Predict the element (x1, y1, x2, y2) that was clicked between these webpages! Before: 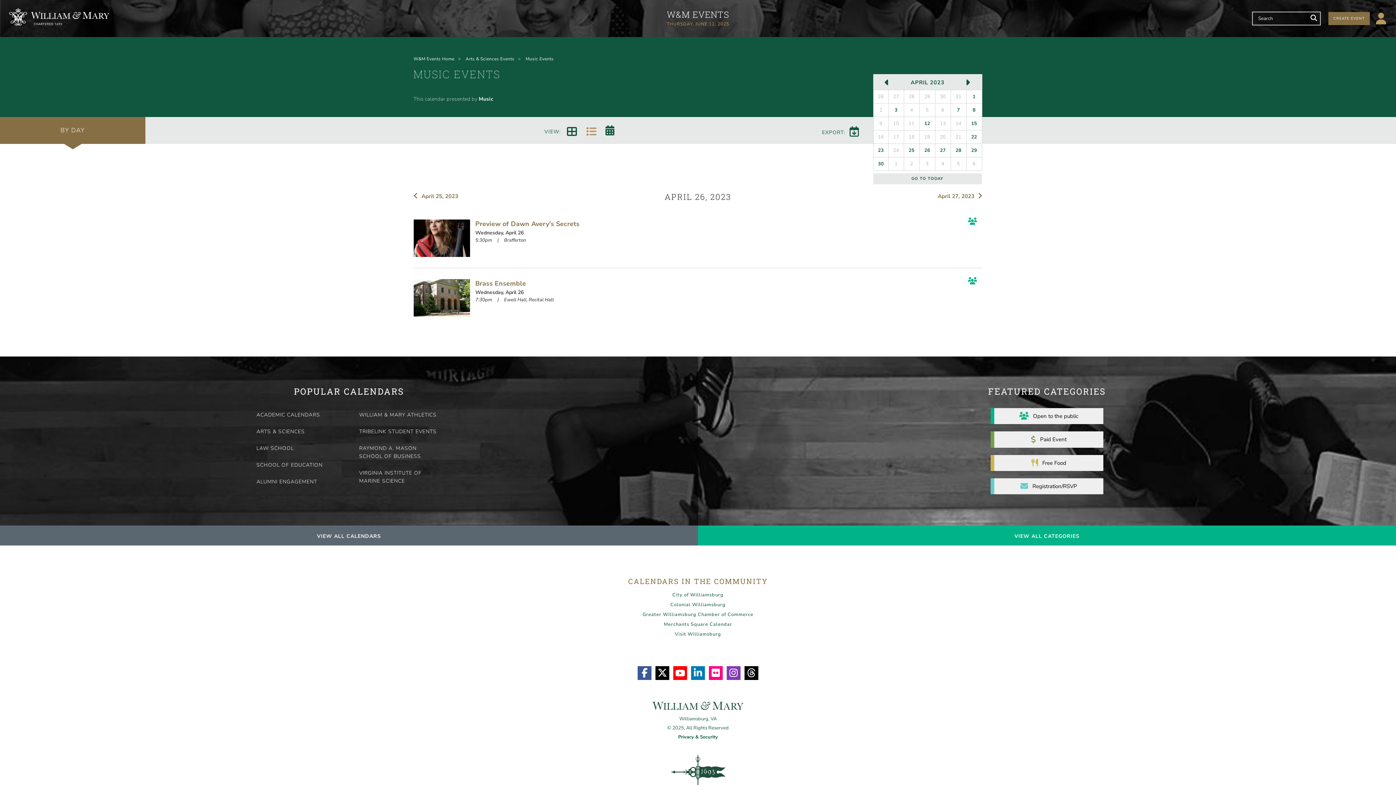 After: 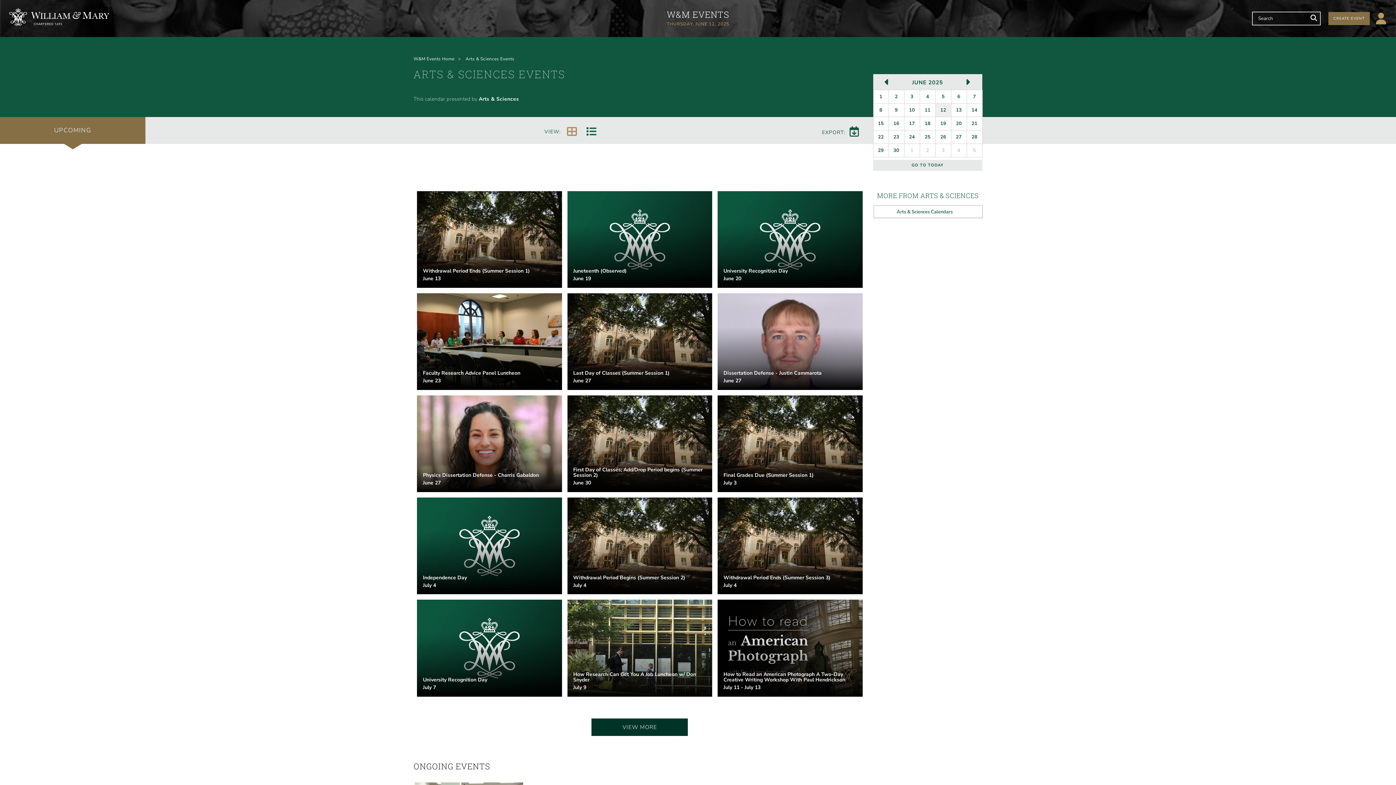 Action: label: Arts & Sciences Events bbox: (462, 54, 518, 63)